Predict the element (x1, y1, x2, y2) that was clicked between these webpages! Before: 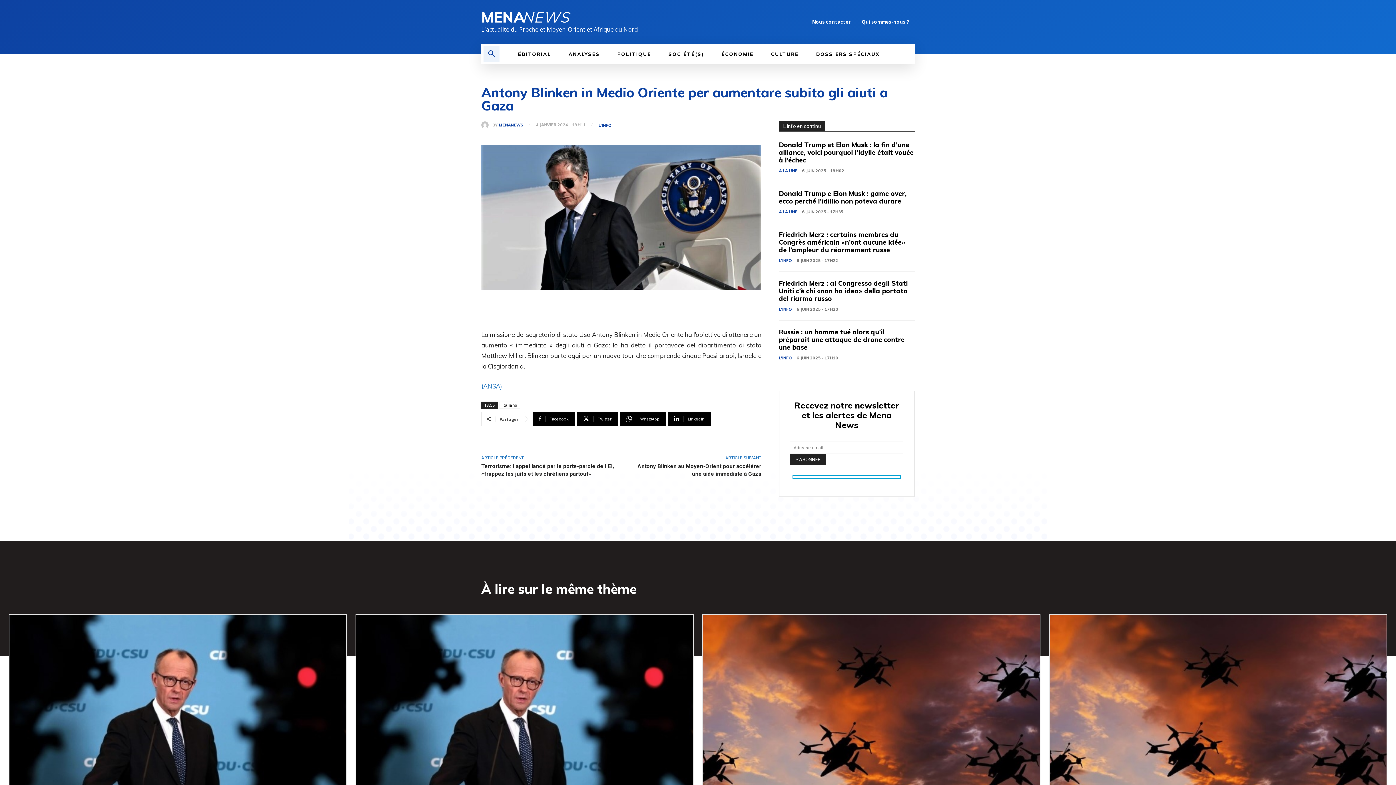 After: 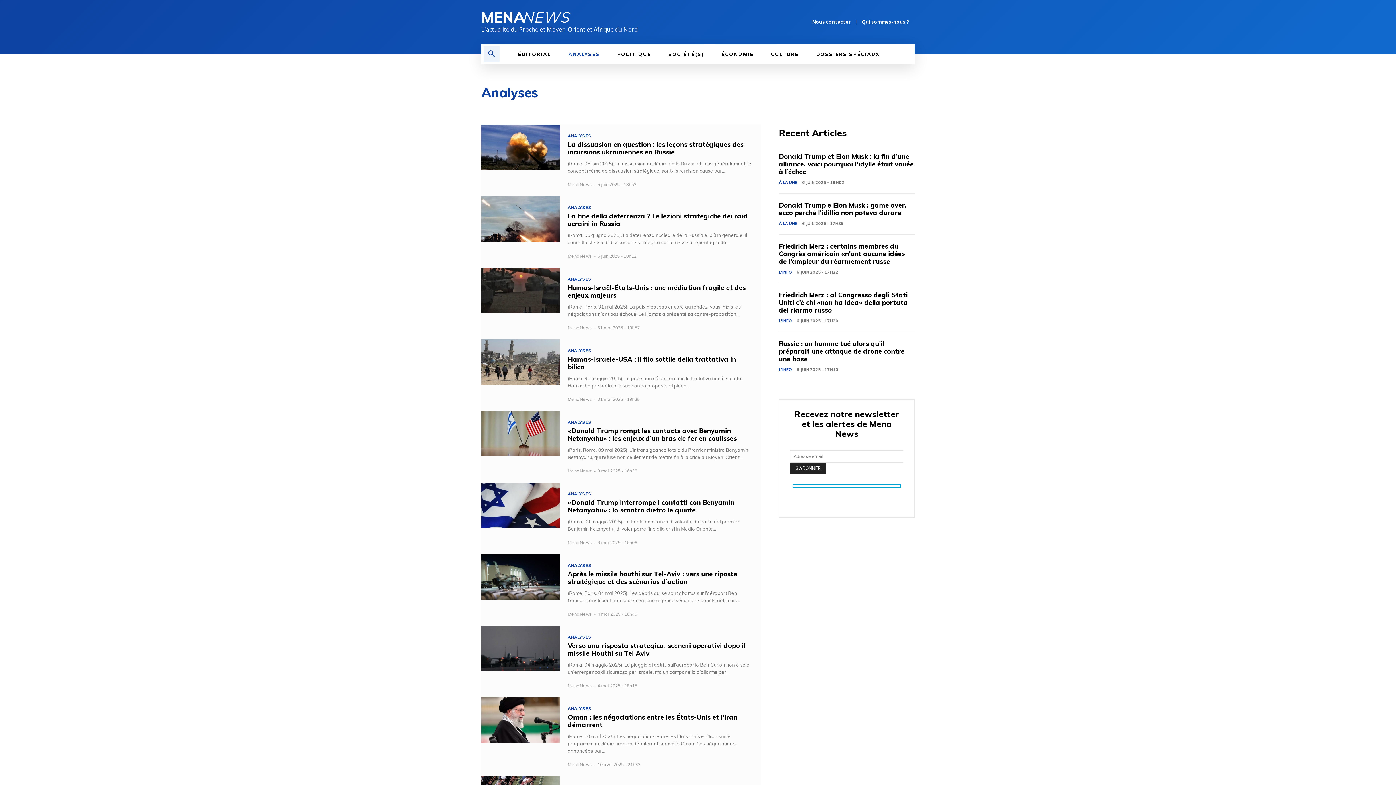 Action: label: ANALYSES bbox: (560, 44, 608, 64)